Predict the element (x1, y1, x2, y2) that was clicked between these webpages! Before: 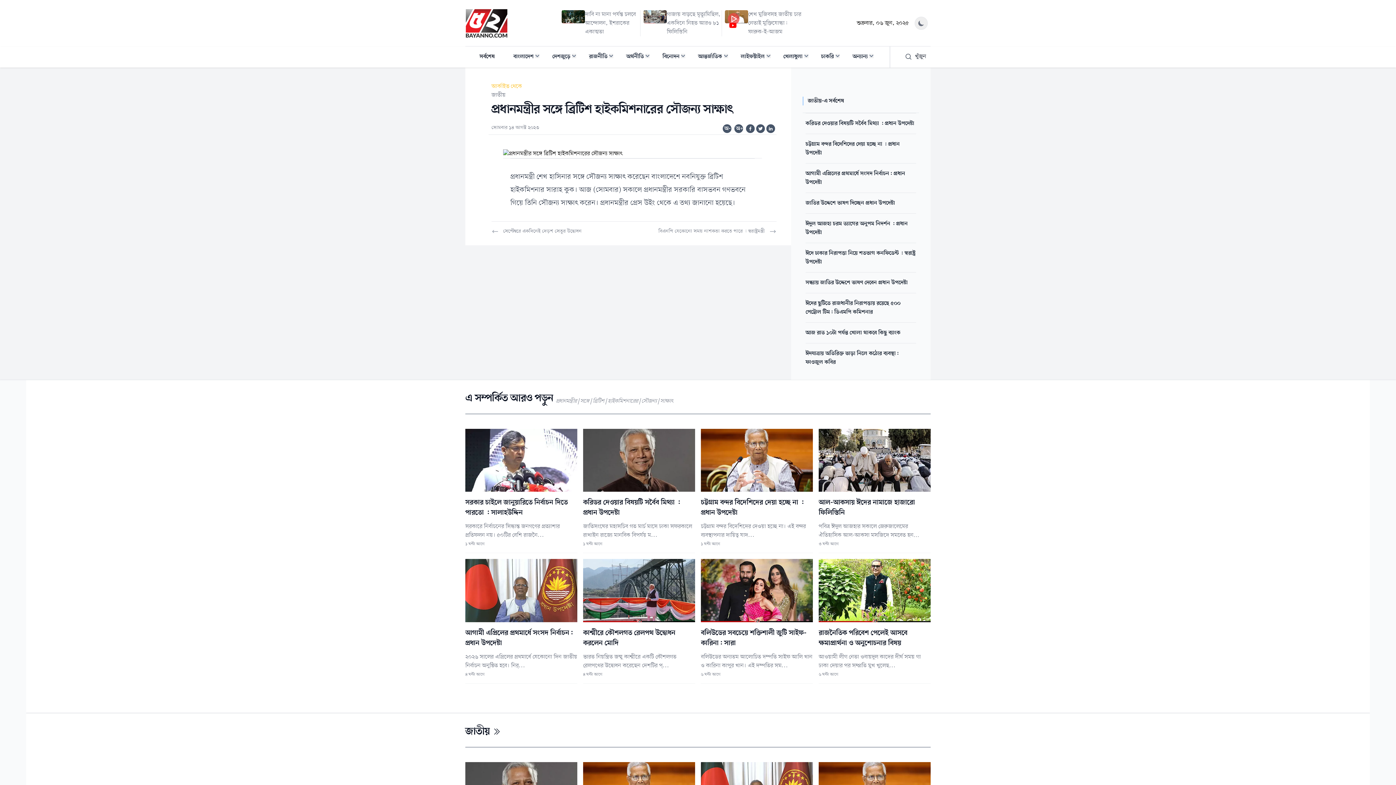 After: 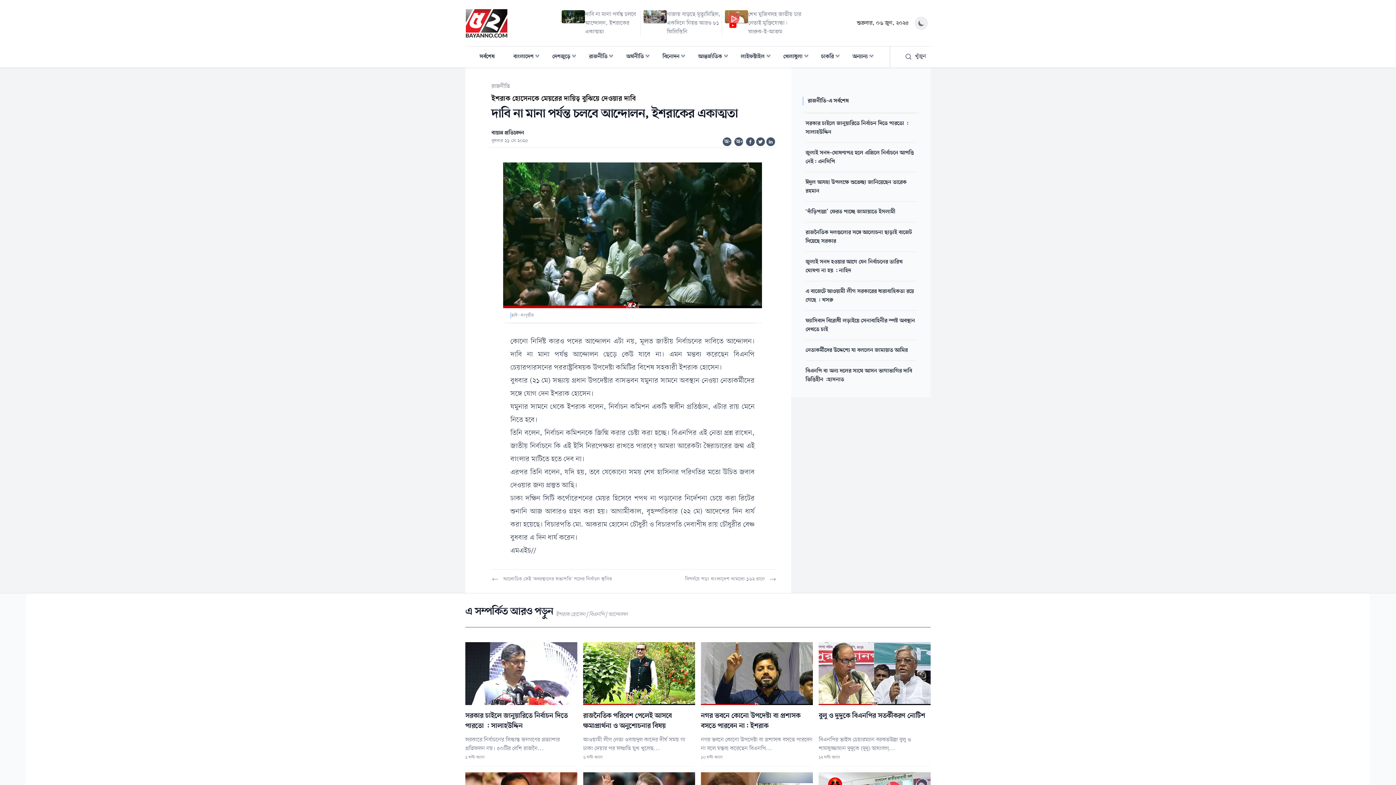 Action: bbox: (559, 10, 640, 36)